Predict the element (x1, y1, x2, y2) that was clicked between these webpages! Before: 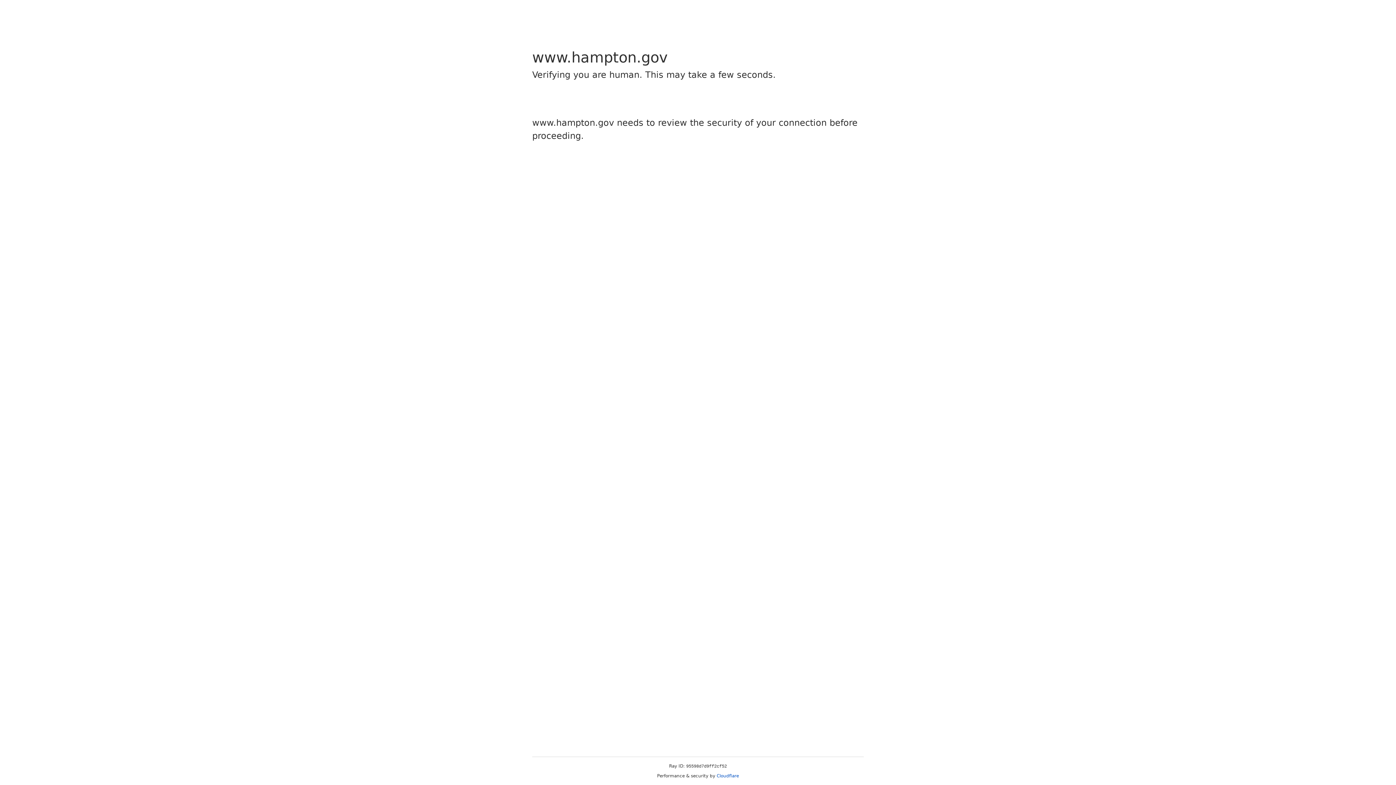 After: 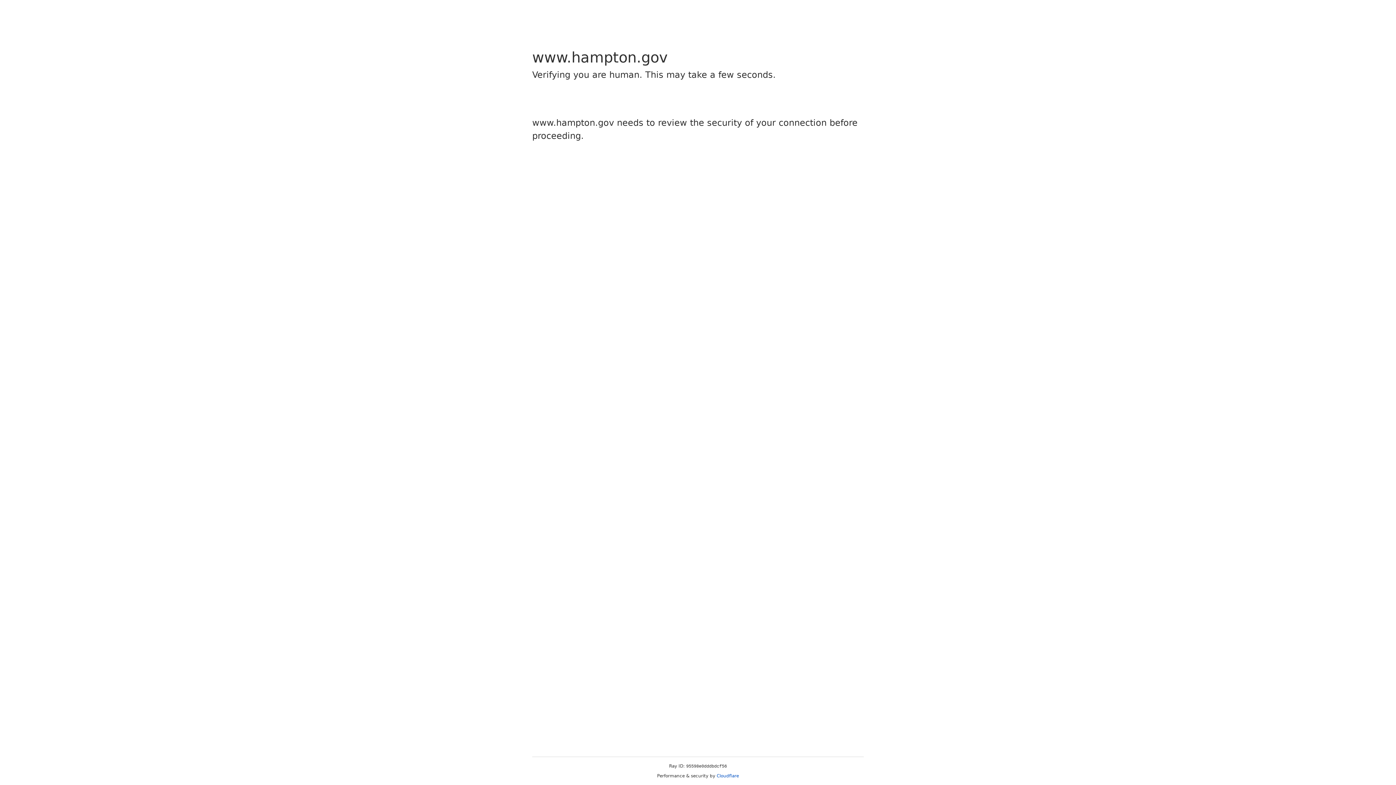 Action: bbox: (716, 773, 739, 778) label: Cloudflare